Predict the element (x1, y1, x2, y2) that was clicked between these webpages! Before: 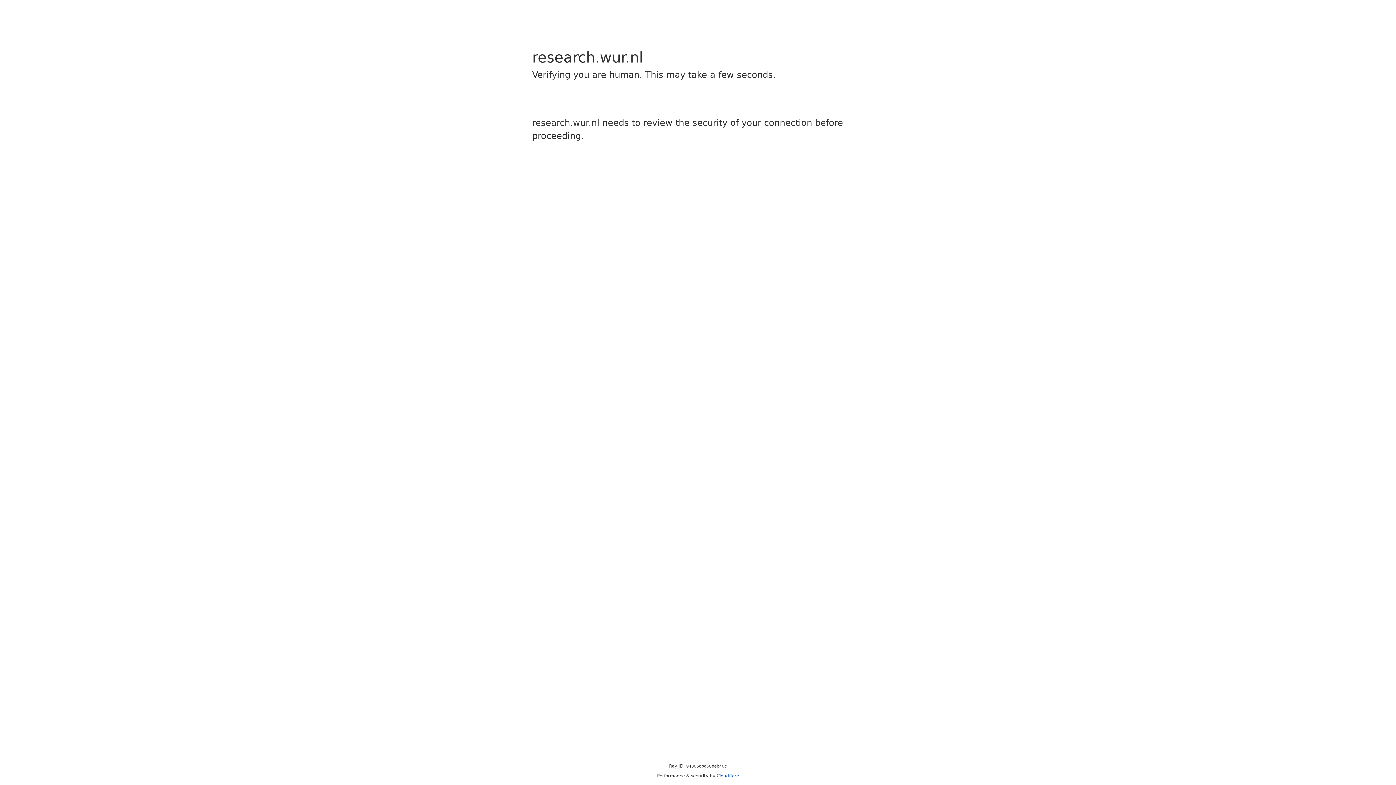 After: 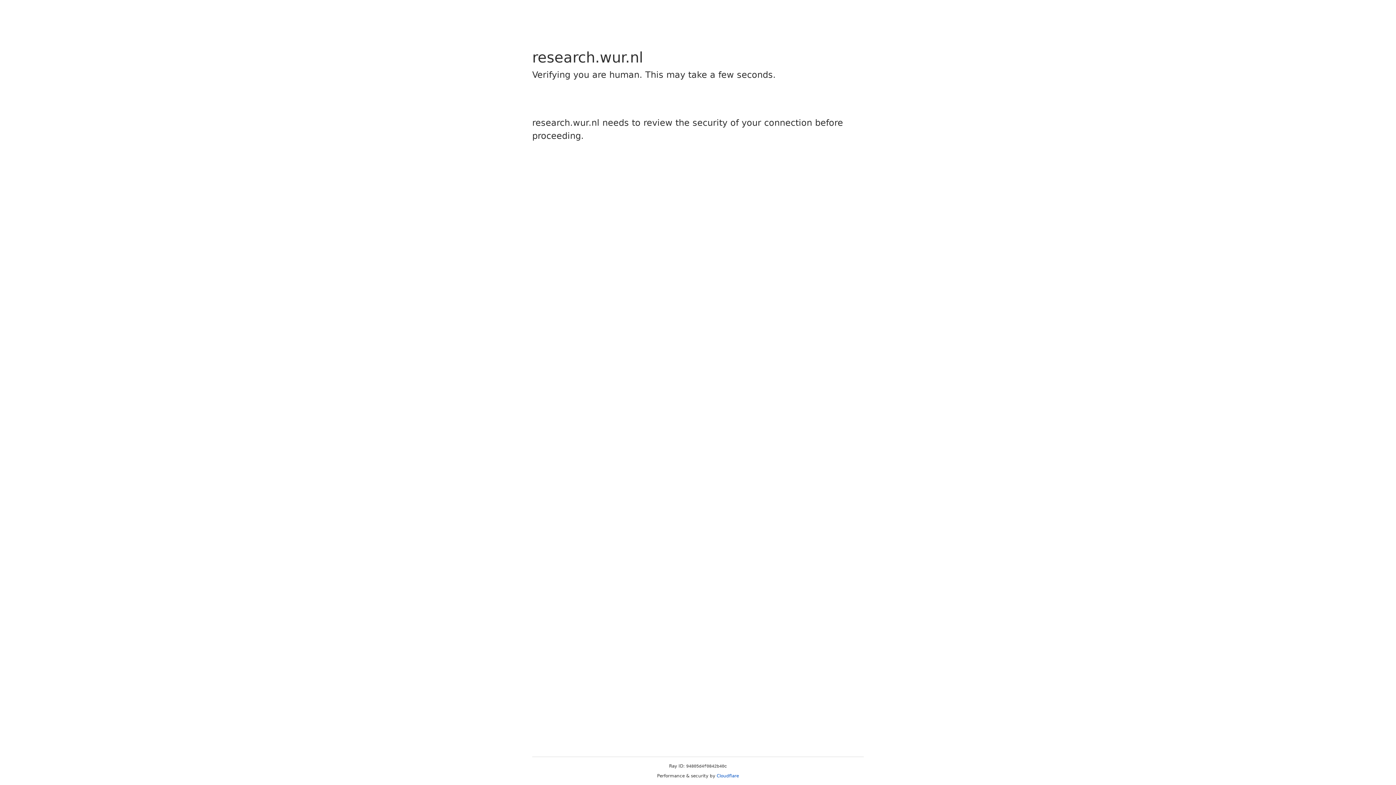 Action: label: Cloudflare bbox: (716, 773, 739, 778)